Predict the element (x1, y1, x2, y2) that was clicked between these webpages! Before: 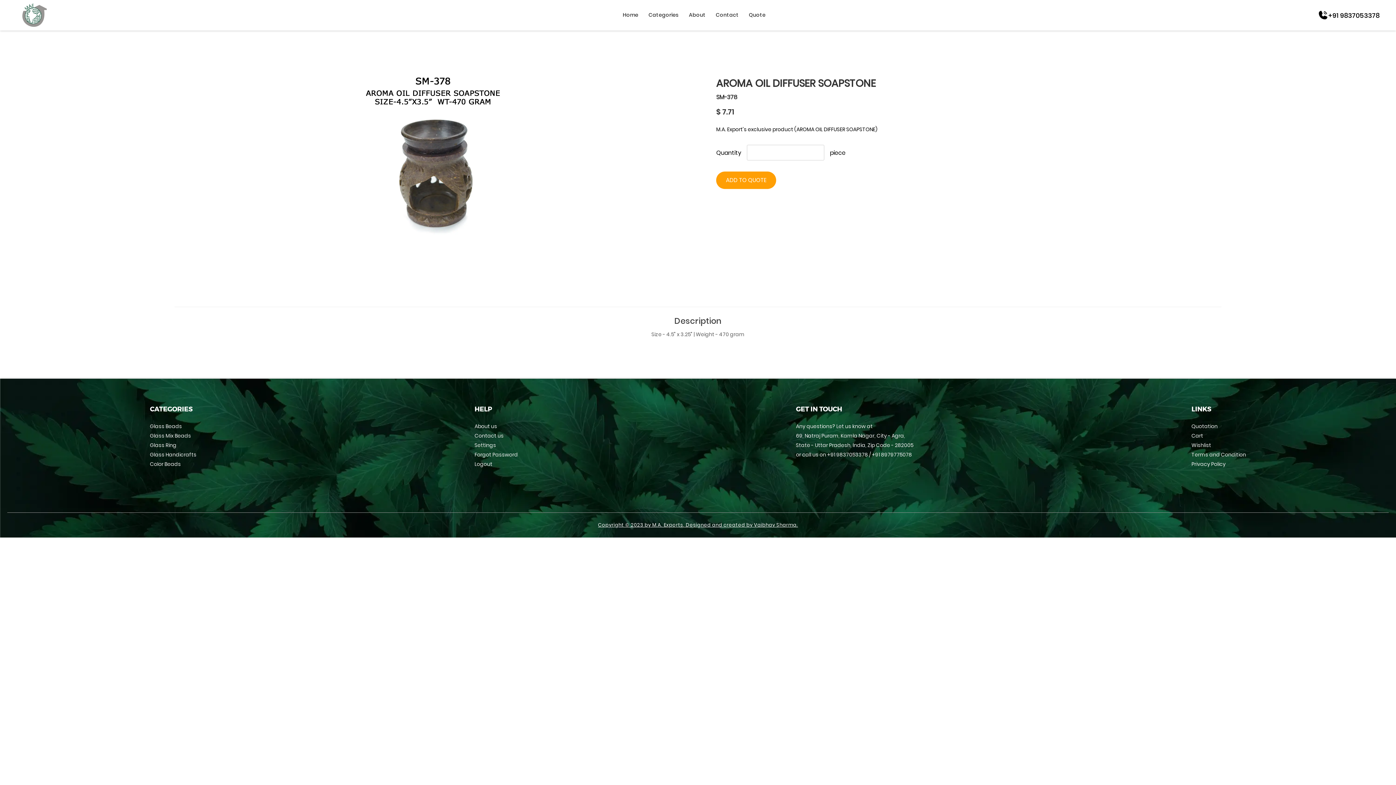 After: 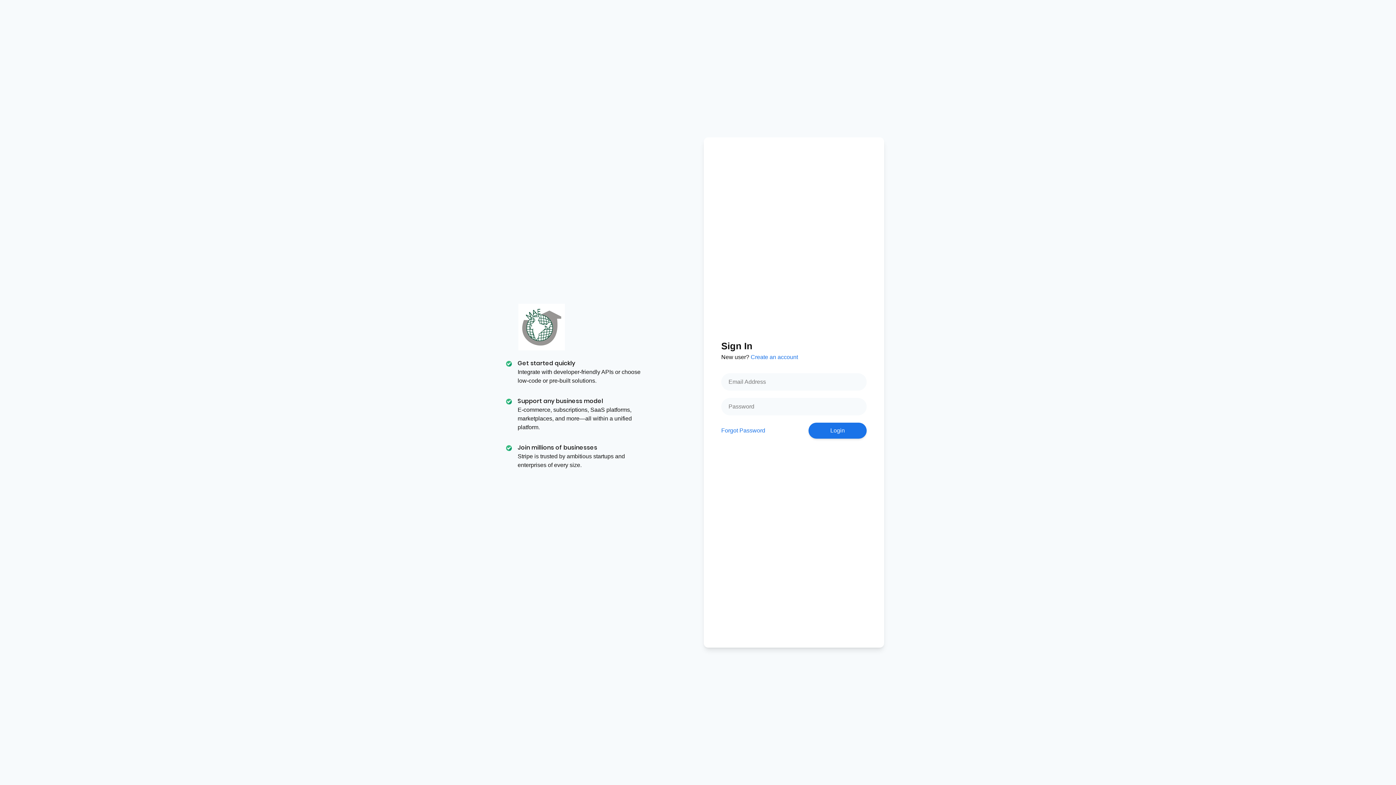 Action: bbox: (474, 460, 492, 468) label: Logout